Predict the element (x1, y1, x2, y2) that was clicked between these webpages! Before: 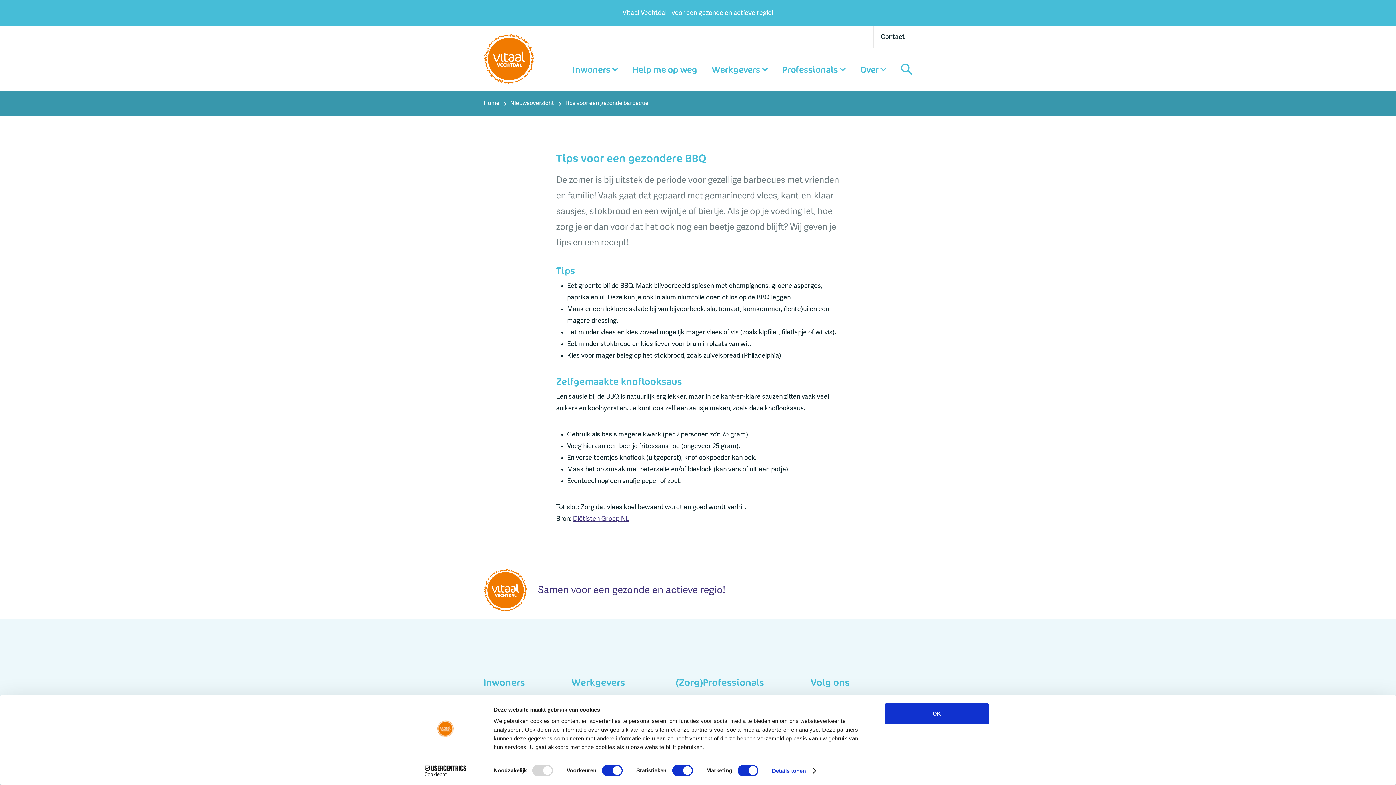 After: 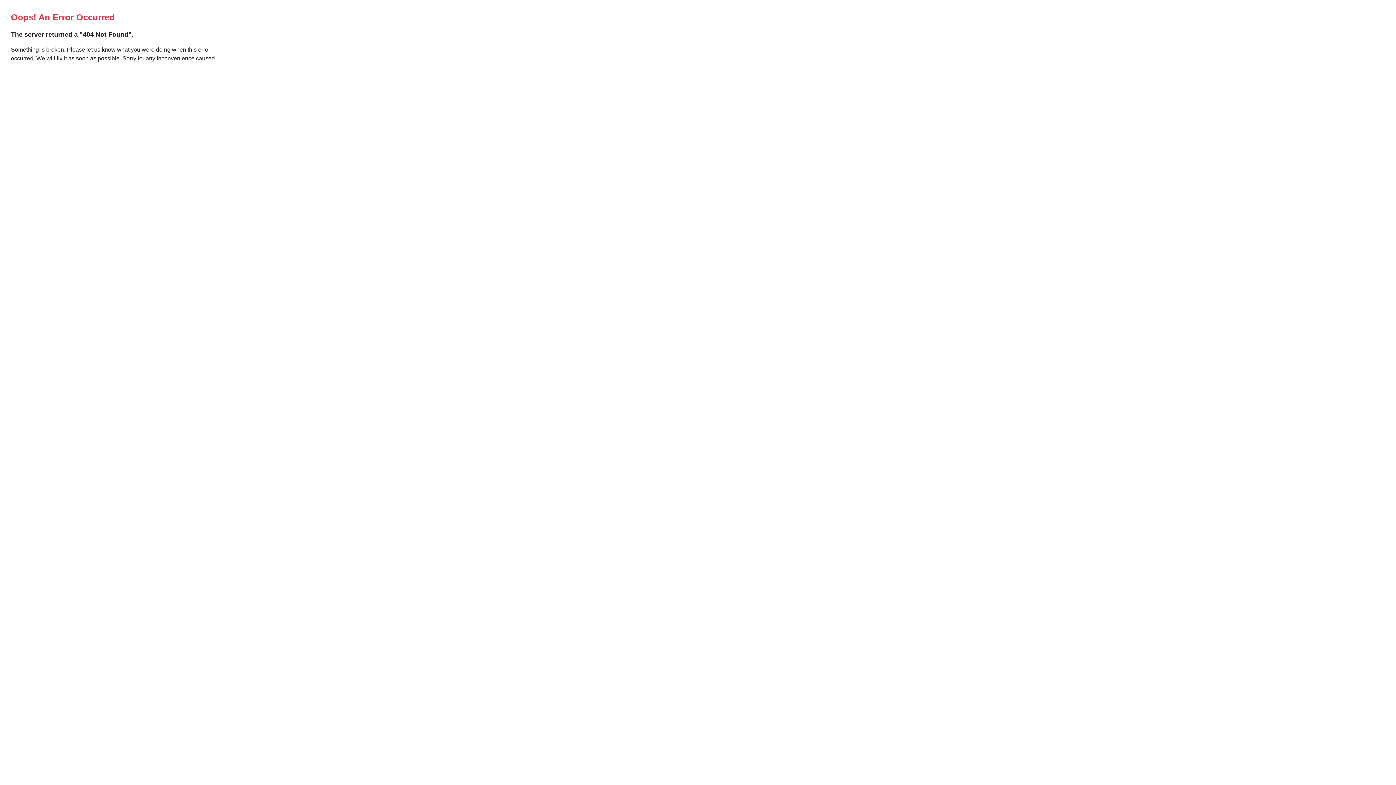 Action: bbox: (901, 62, 912, 77) label: Zoeken